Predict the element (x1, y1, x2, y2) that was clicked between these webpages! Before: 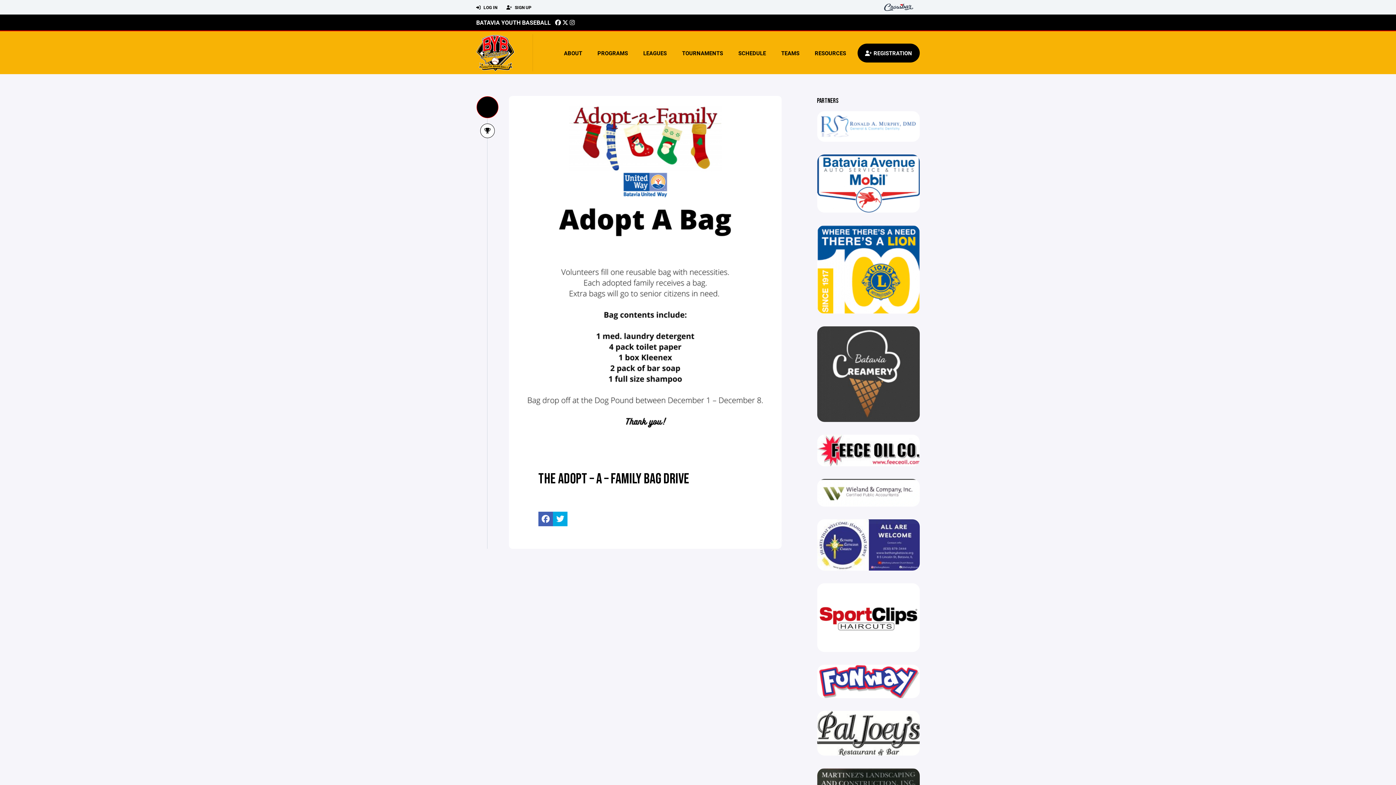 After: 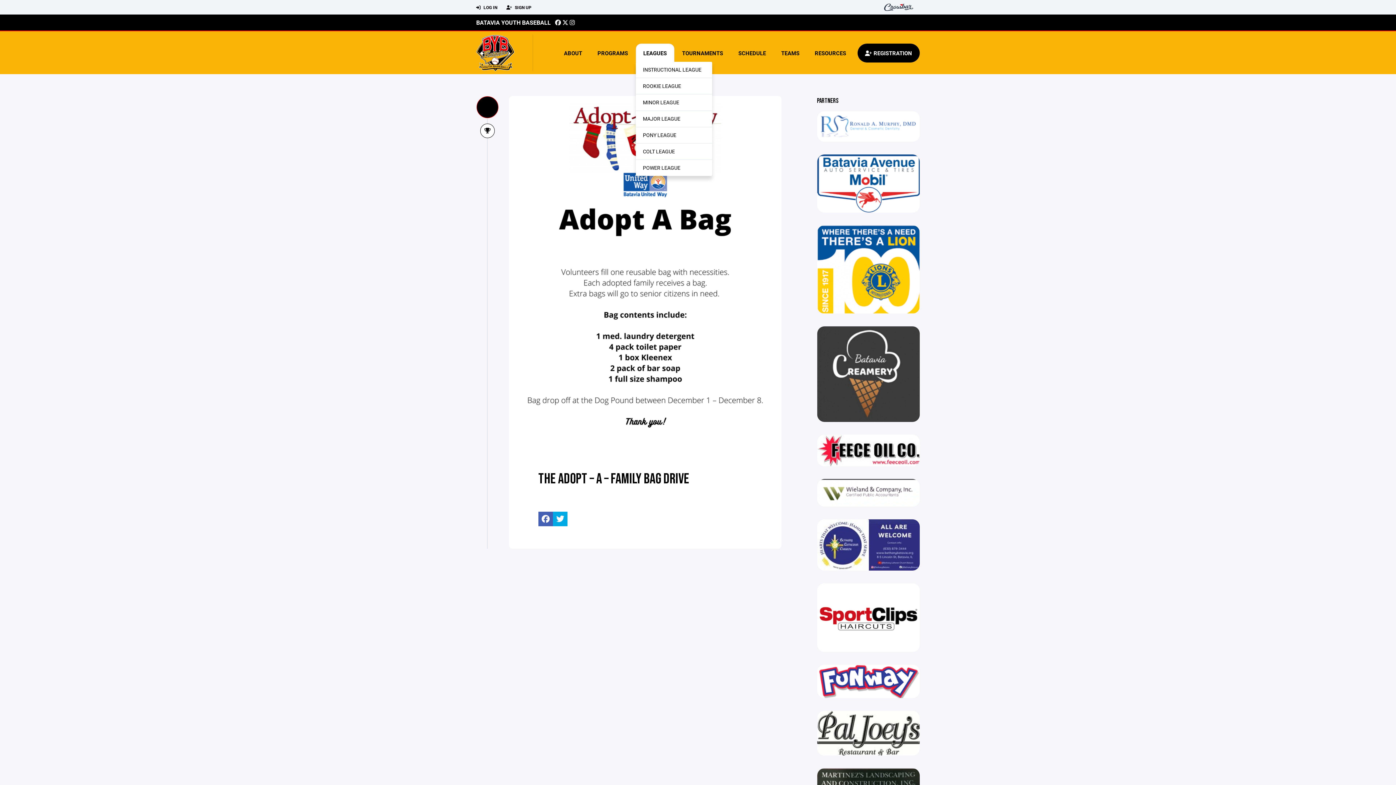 Action: bbox: (635, 43, 674, 62) label: LEAGUES